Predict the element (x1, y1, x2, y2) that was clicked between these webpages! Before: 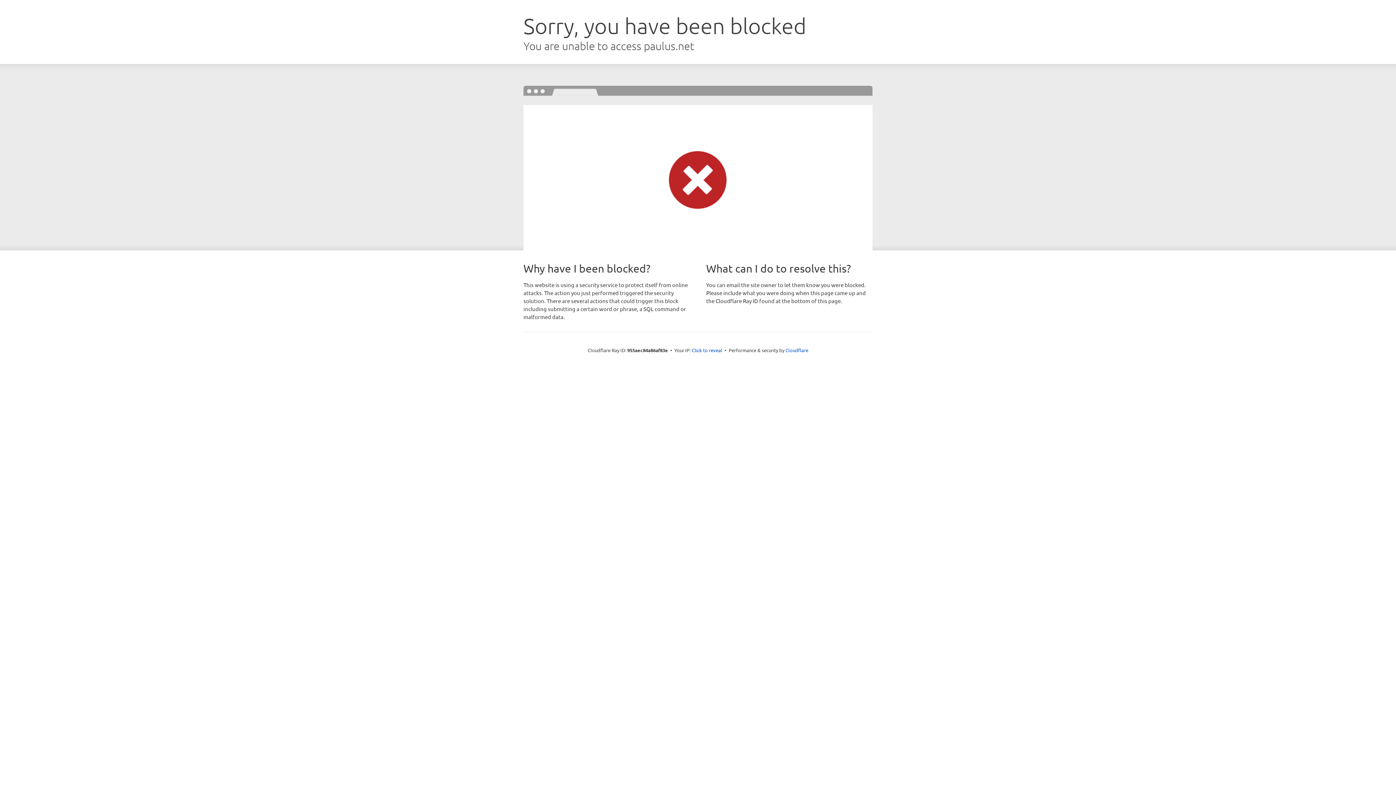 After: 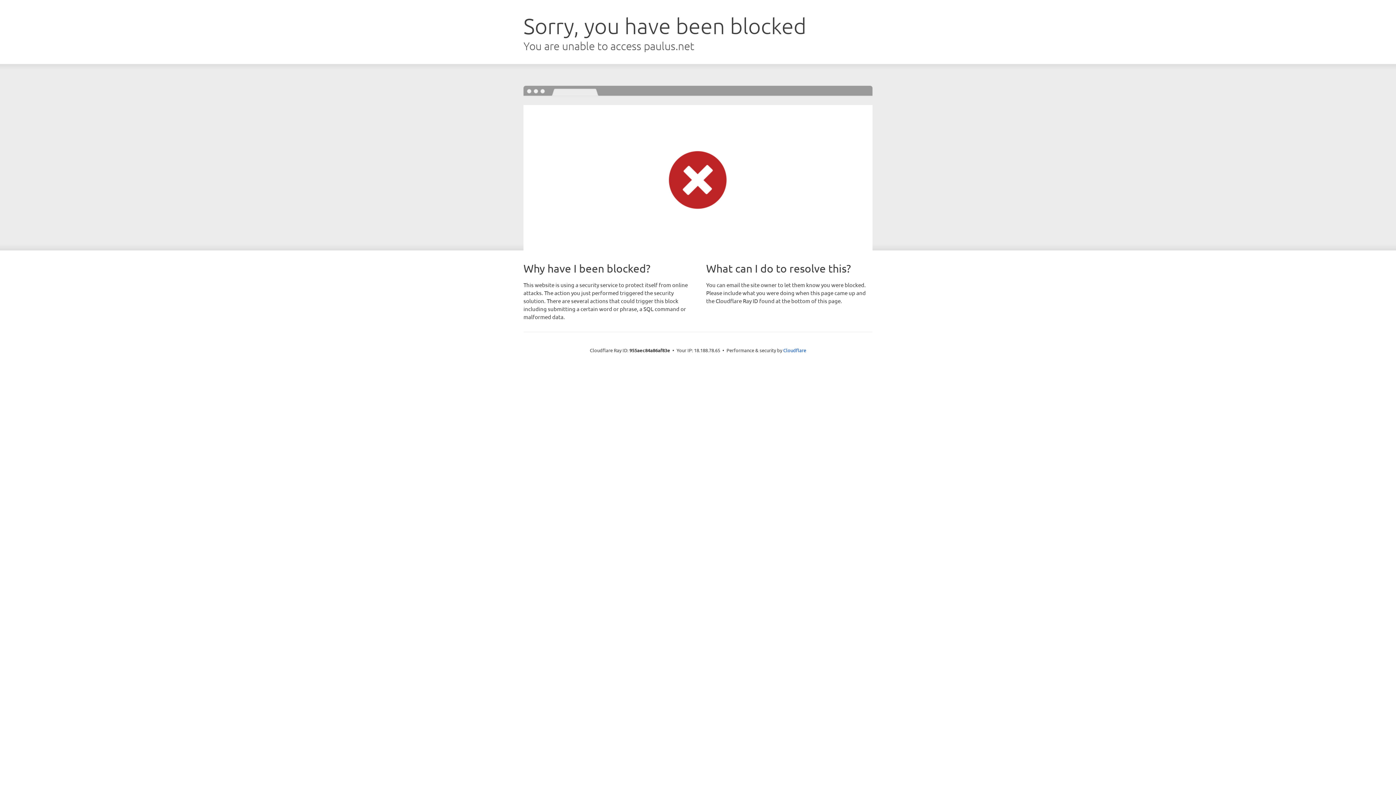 Action: label: Click to reveal bbox: (692, 346, 722, 353)